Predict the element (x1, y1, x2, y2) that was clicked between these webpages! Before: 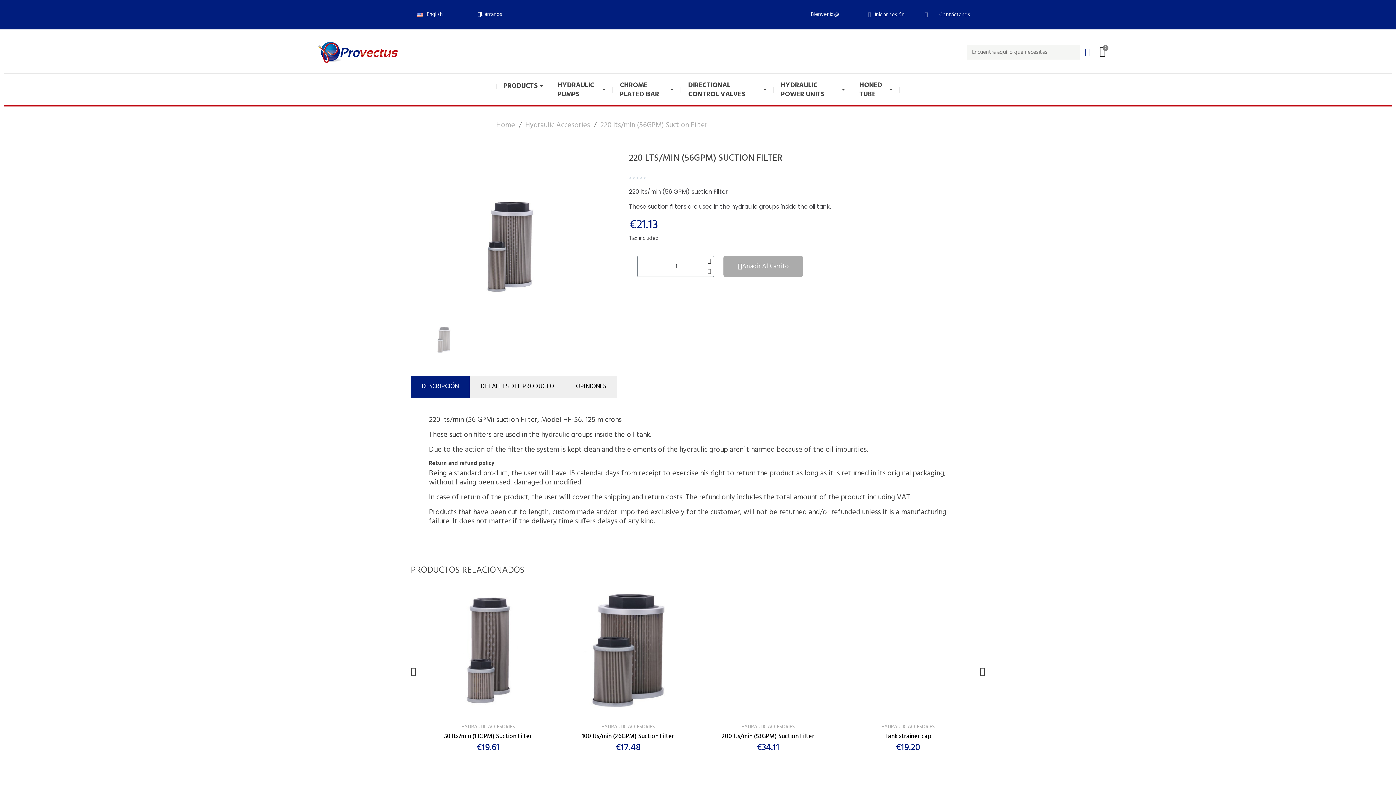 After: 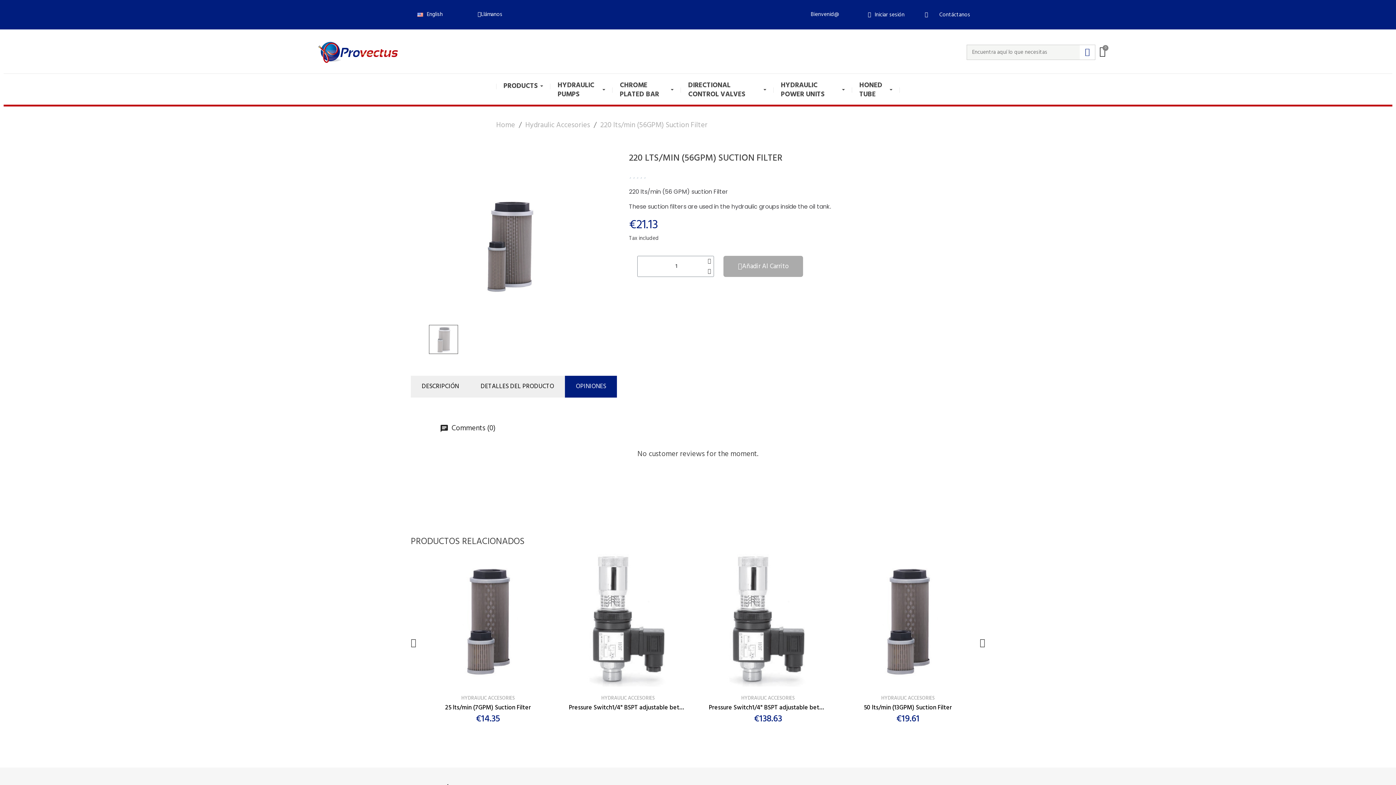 Action: bbox: (565, 375, 617, 397) label: OPINIONES